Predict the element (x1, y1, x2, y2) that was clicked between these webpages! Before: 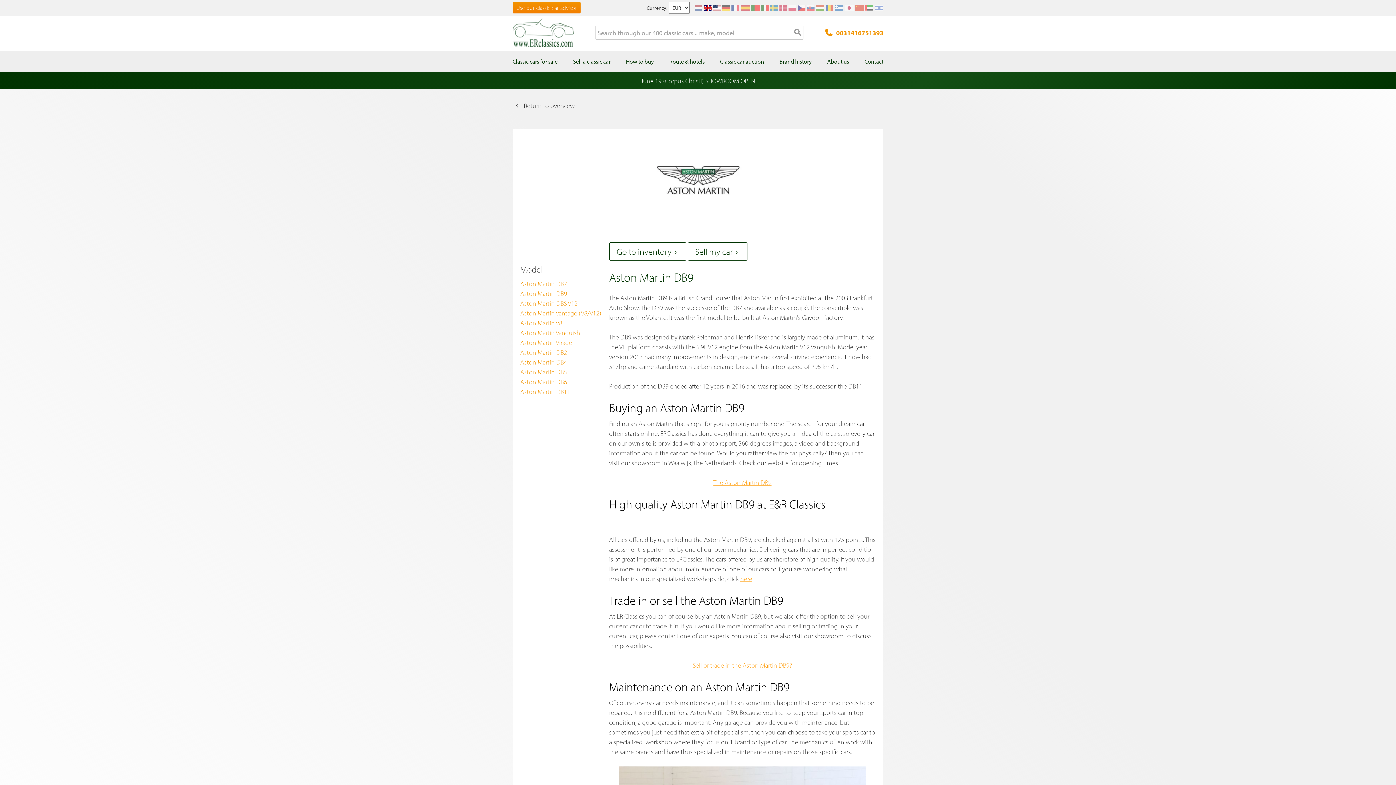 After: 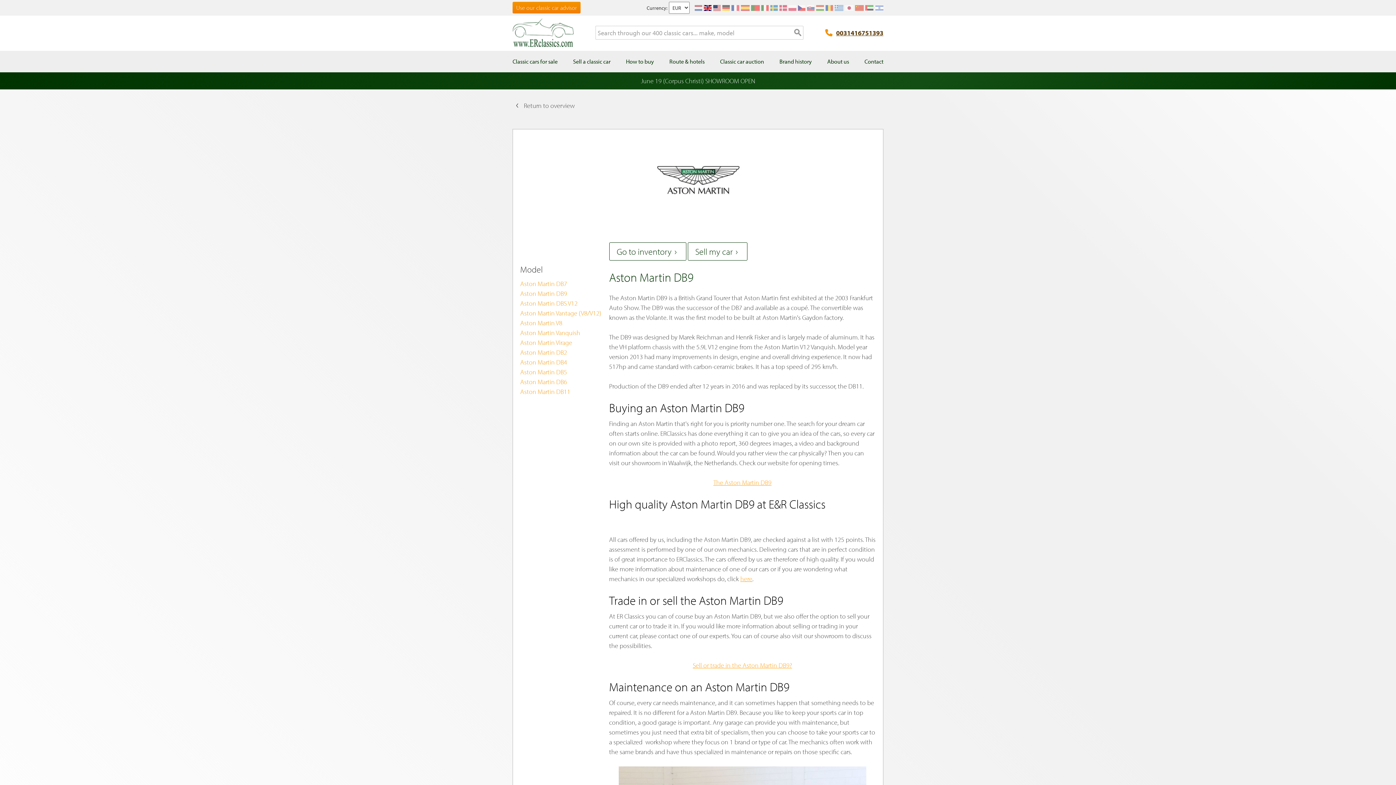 Action: bbox: (825, 27, 883, 37) label: 0031416751393